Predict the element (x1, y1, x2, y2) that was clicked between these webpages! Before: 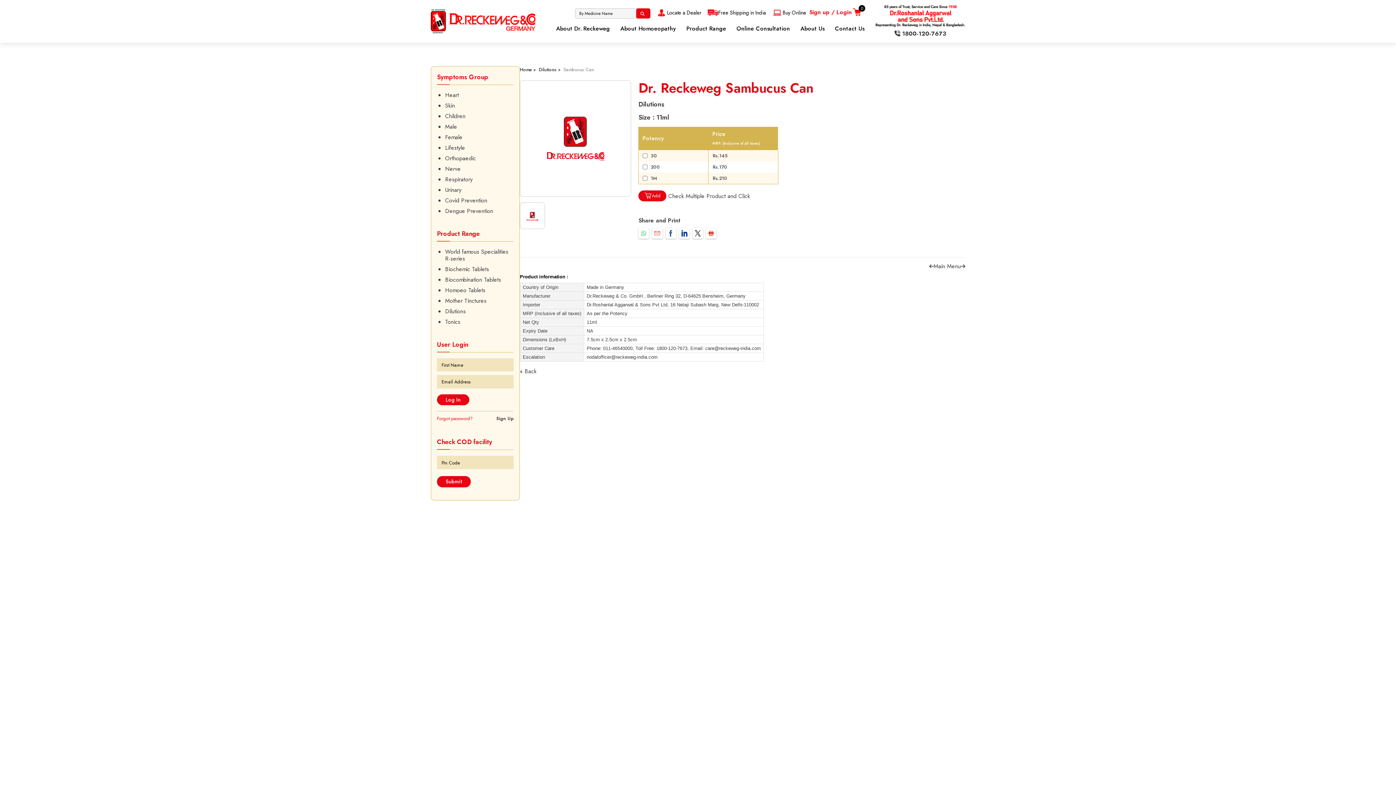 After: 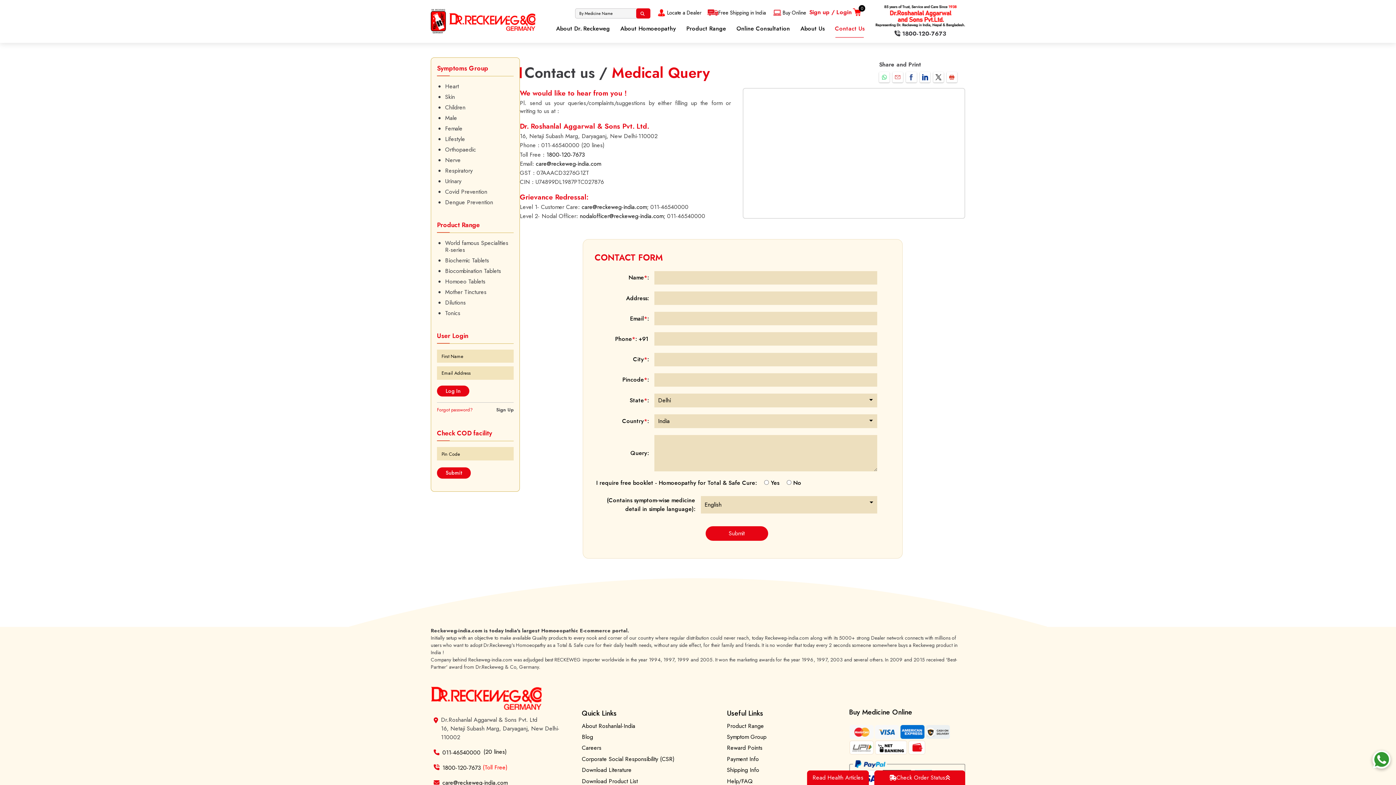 Action: bbox: (829, 19, 869, 37) label: Contact Us